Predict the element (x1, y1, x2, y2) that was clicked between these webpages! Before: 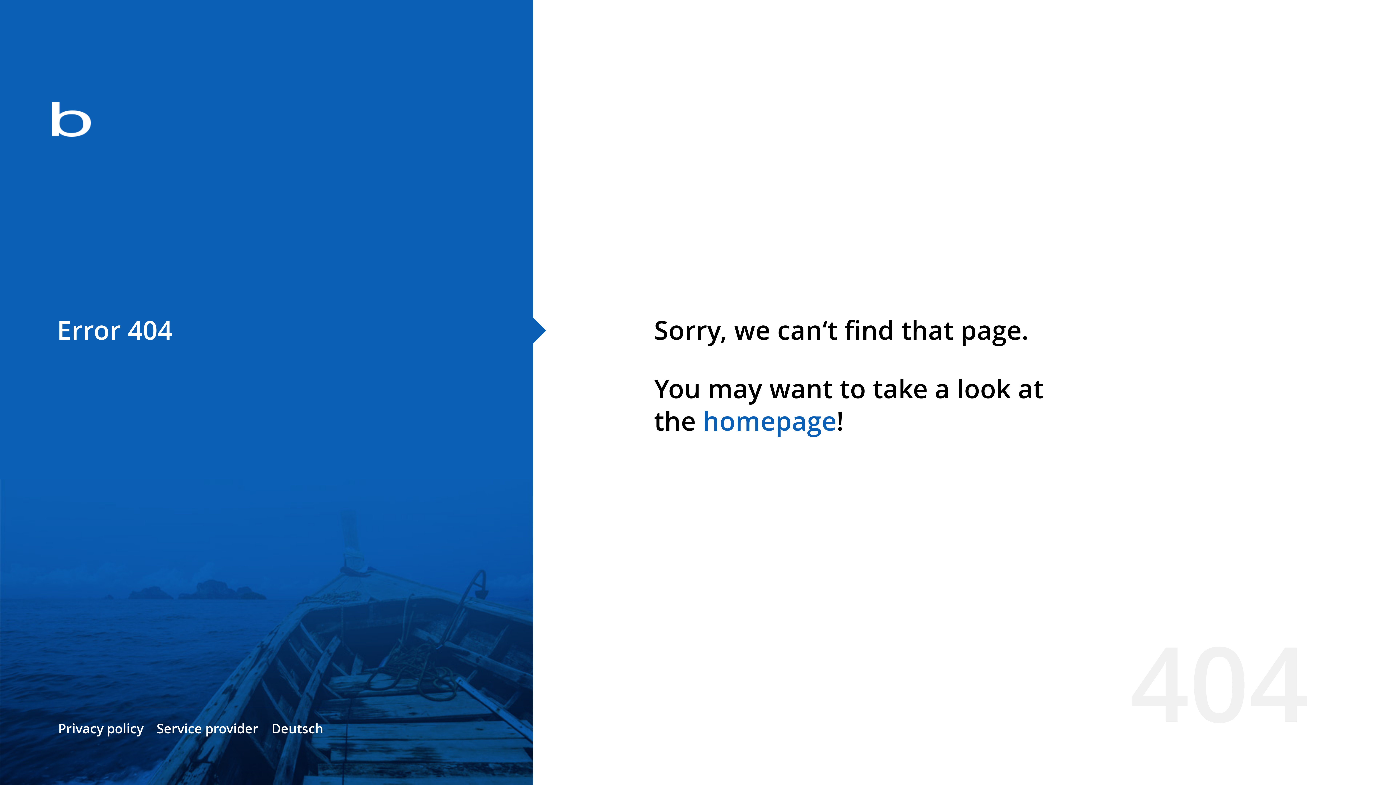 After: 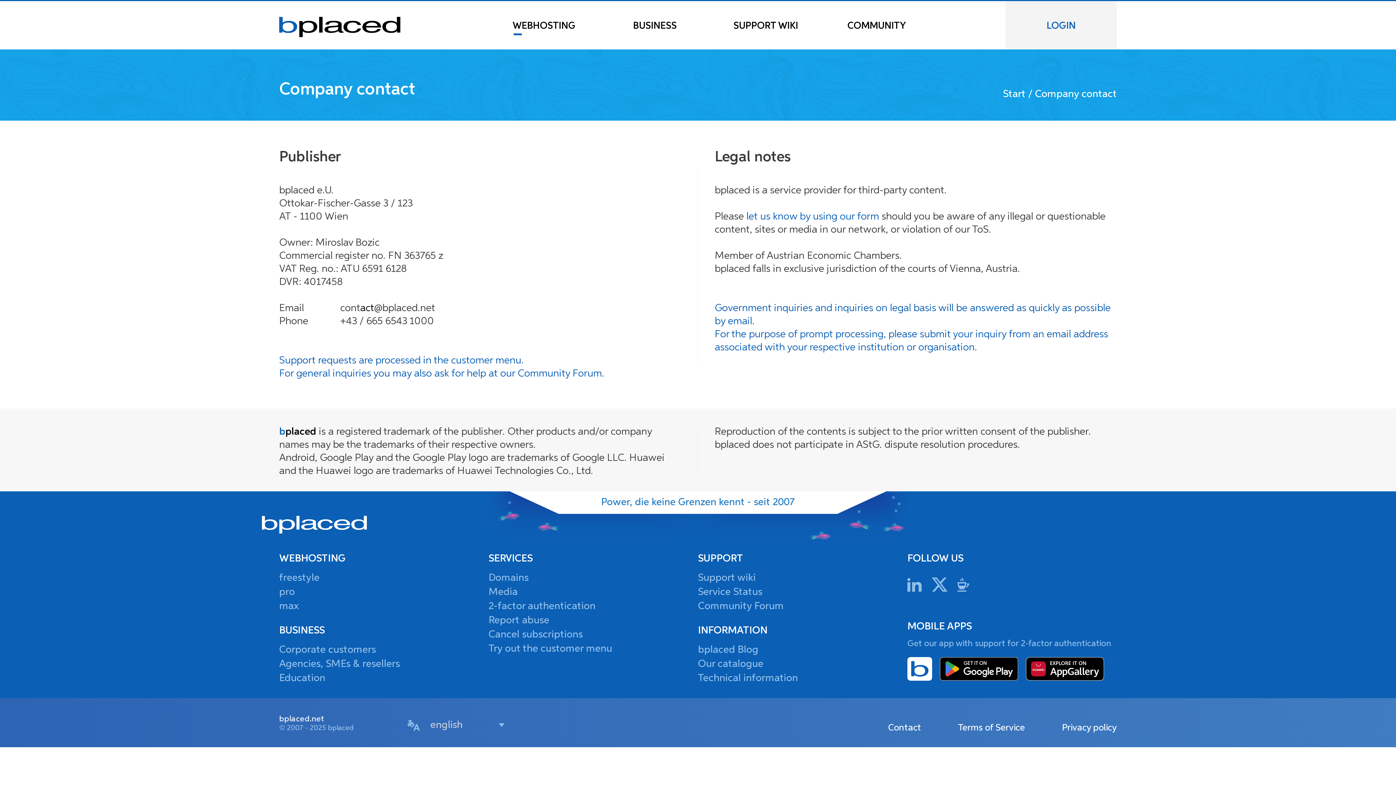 Action: bbox: (156, 720, 258, 737) label: Service provider